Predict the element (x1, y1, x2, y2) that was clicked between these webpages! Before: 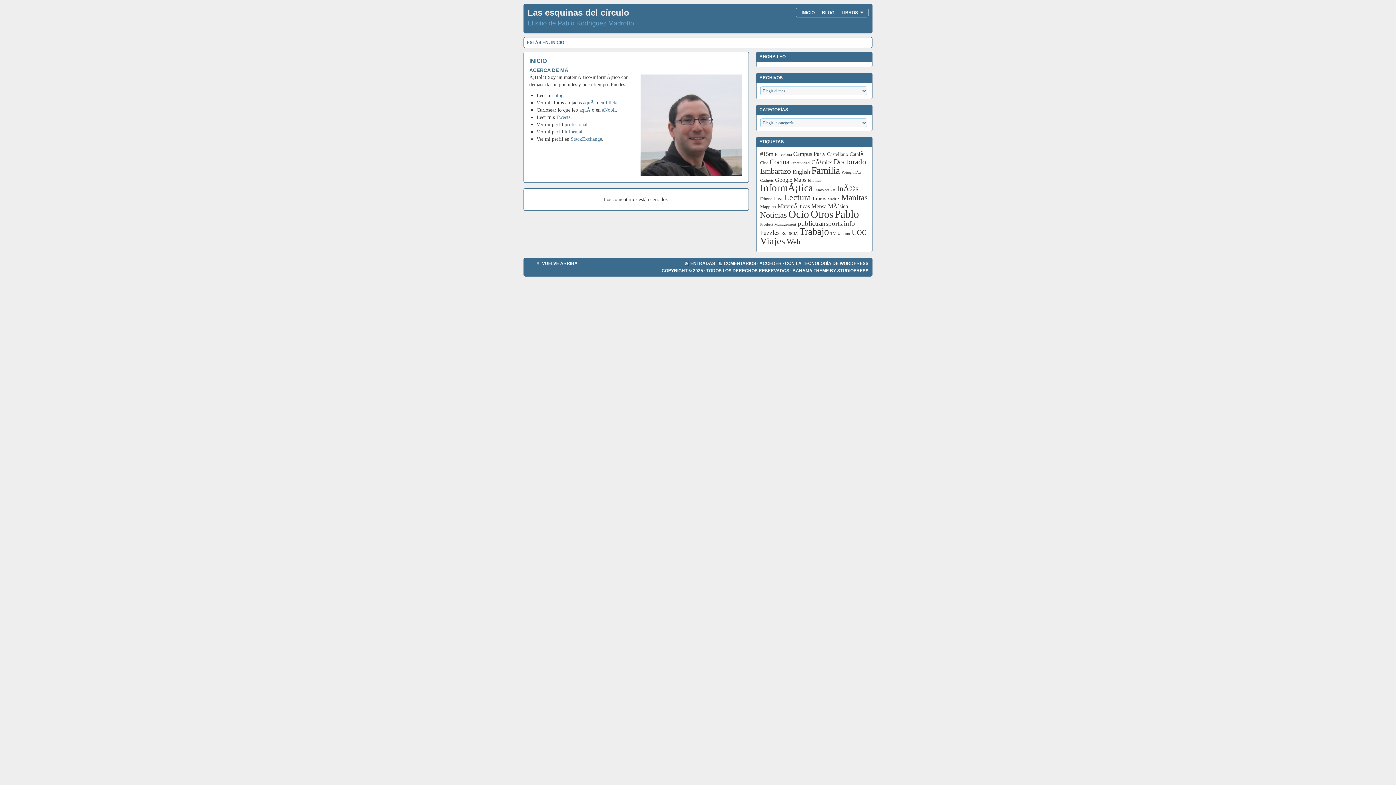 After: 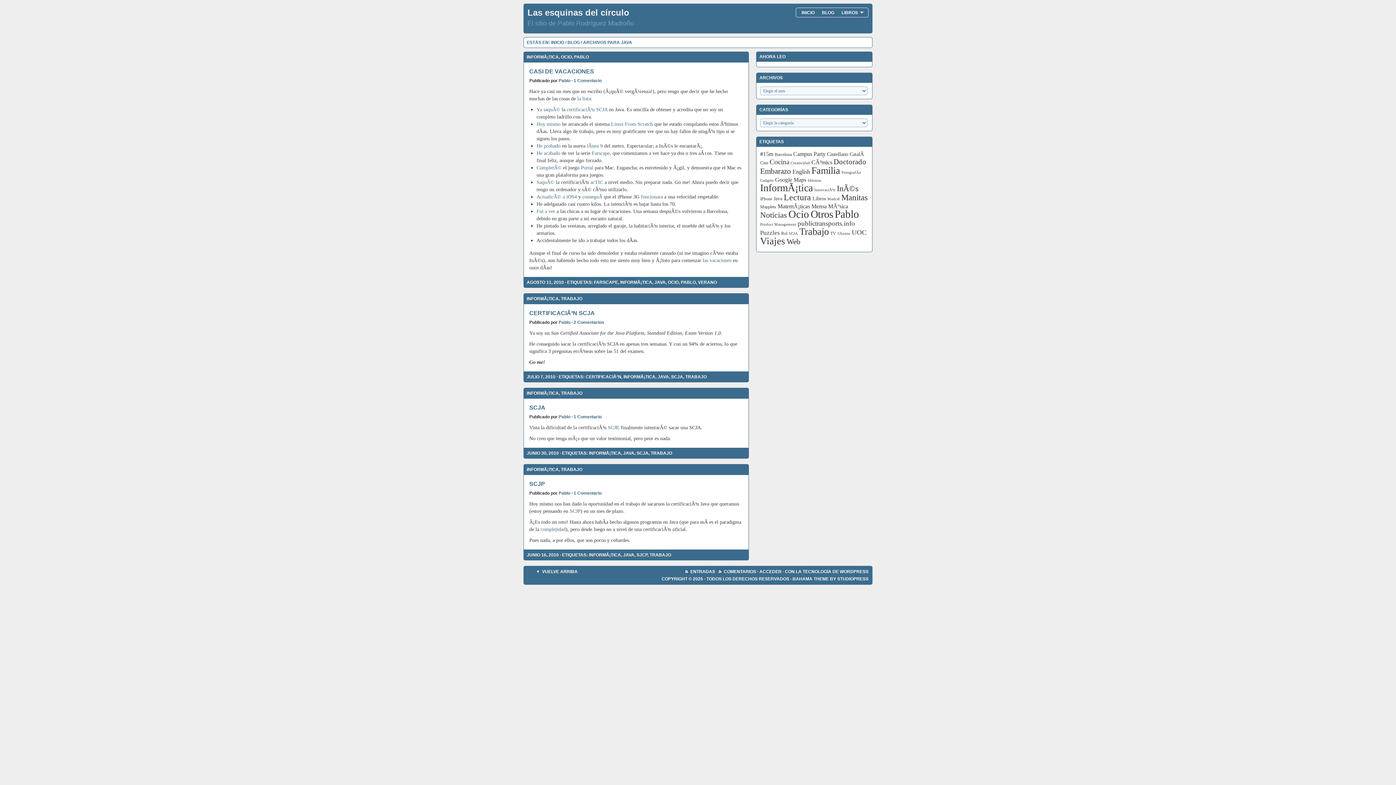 Action: bbox: (773, 196, 782, 201) label: Java (4 elementos)